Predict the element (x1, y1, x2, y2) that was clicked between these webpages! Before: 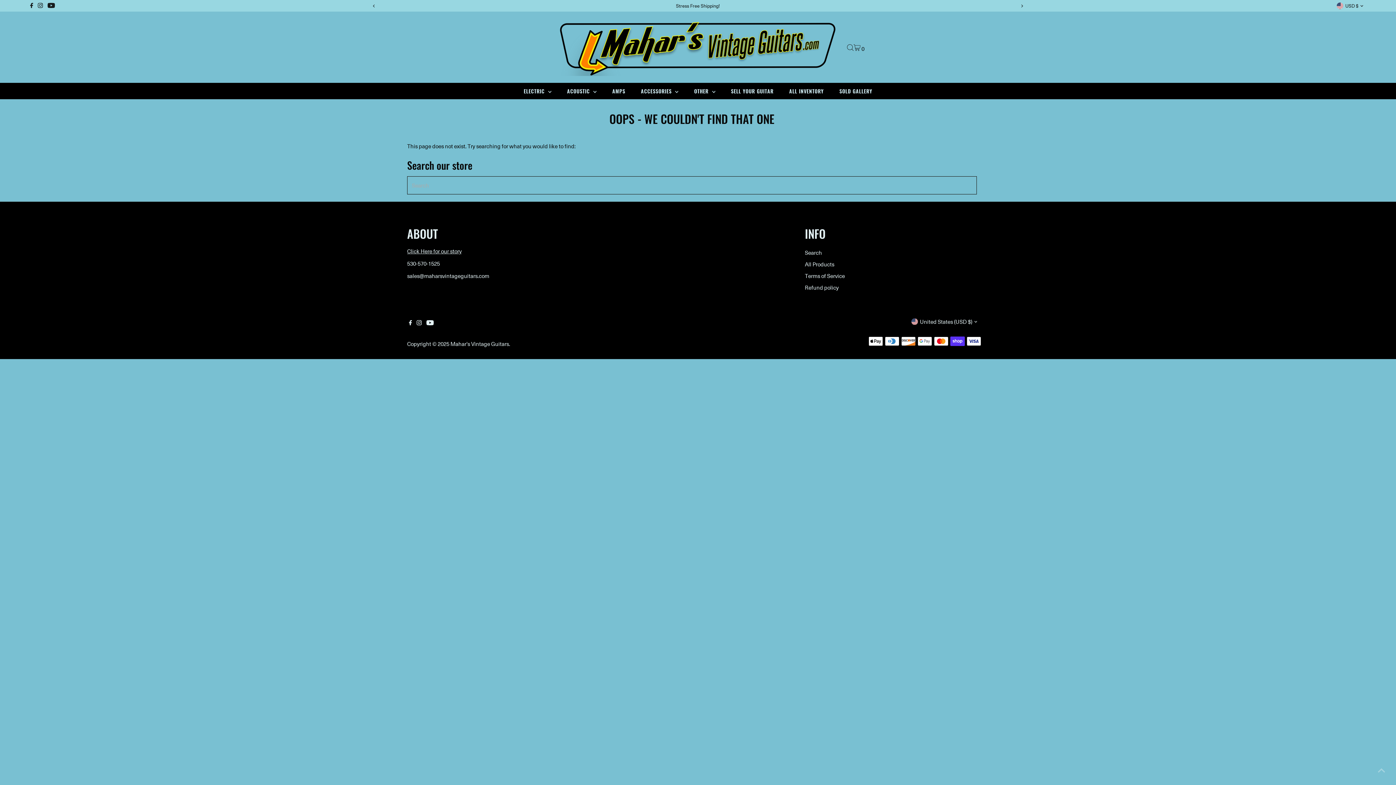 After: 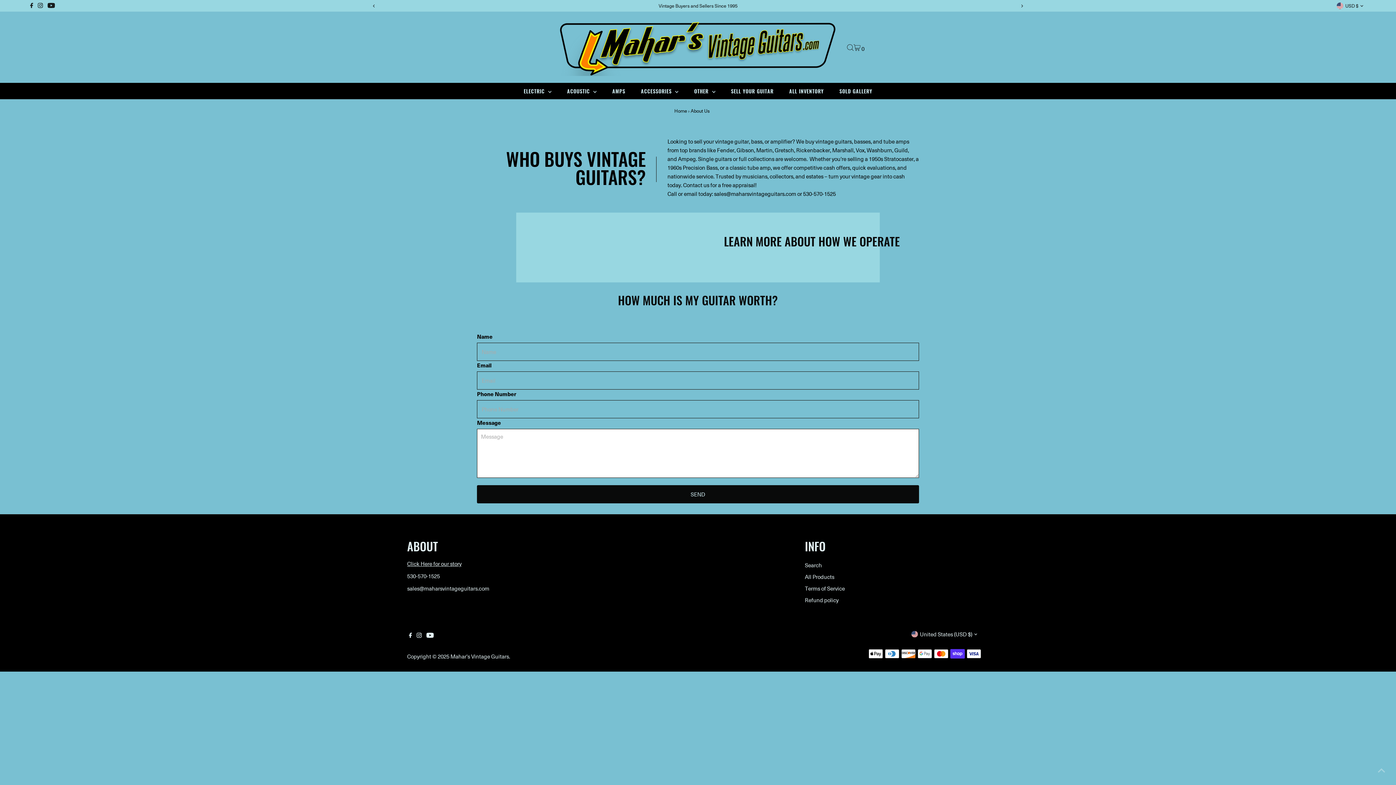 Action: label: Click Here for our story bbox: (407, 247, 461, 255)